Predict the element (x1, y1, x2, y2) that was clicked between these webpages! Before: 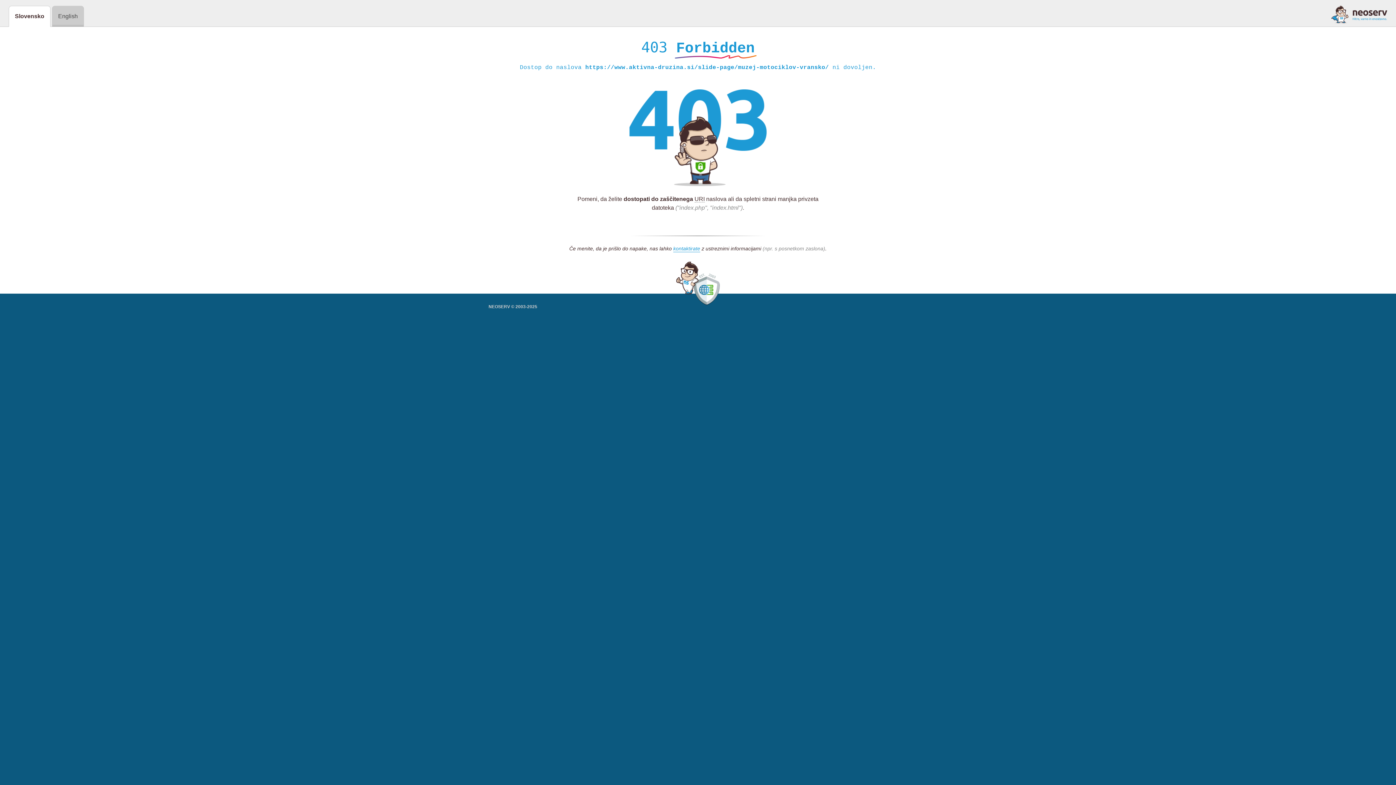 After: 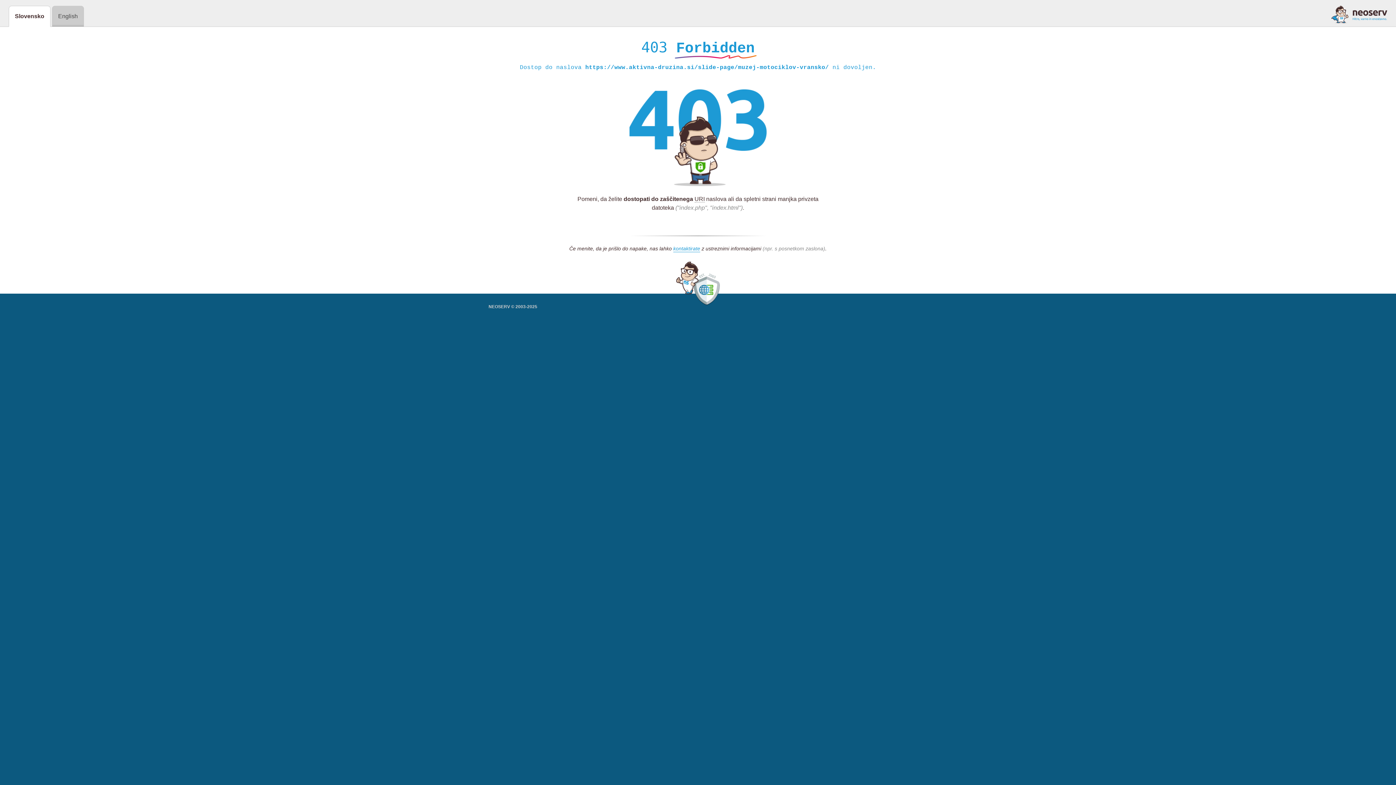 Action: bbox: (1331, 5, 1387, 23)